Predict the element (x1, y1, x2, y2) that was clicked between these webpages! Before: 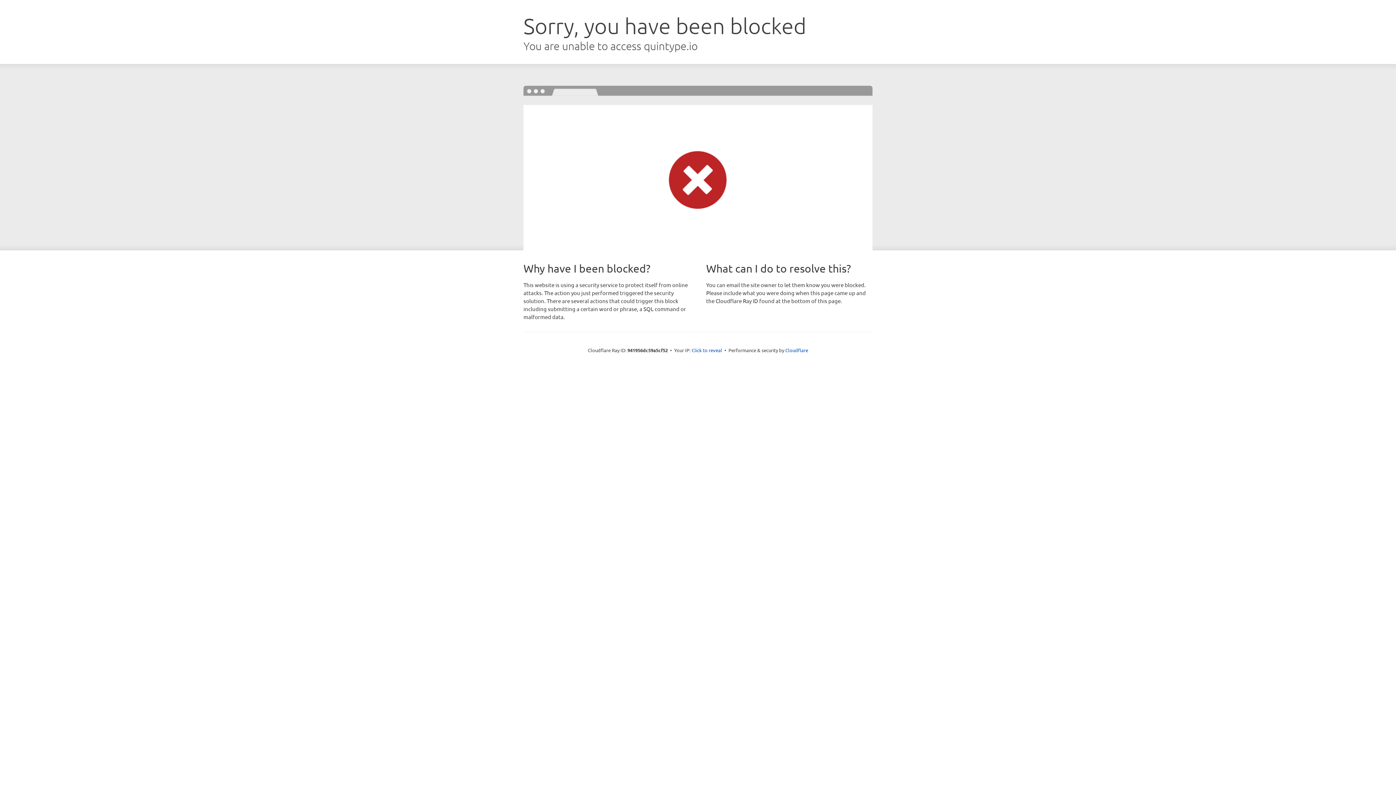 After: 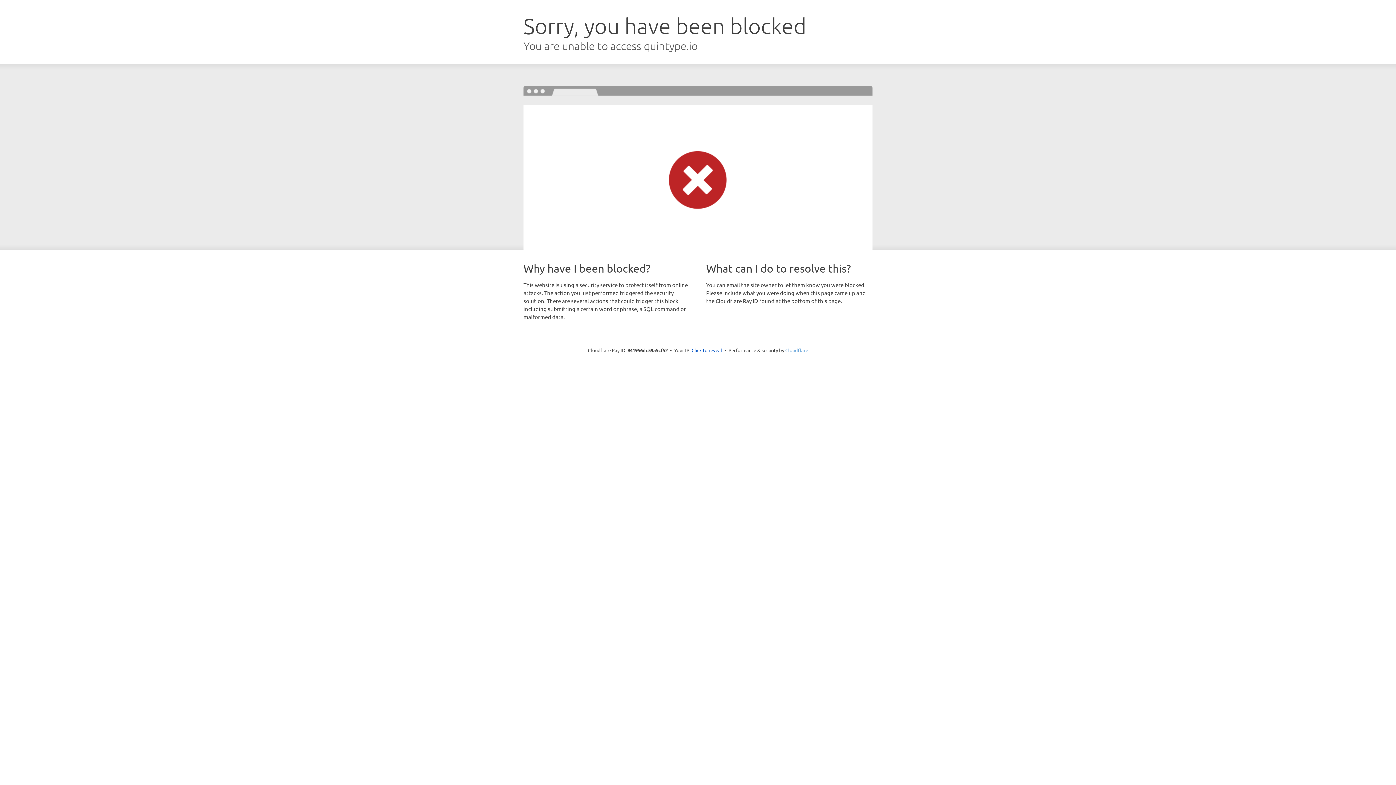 Action: bbox: (785, 347, 808, 353) label: Cloudflare